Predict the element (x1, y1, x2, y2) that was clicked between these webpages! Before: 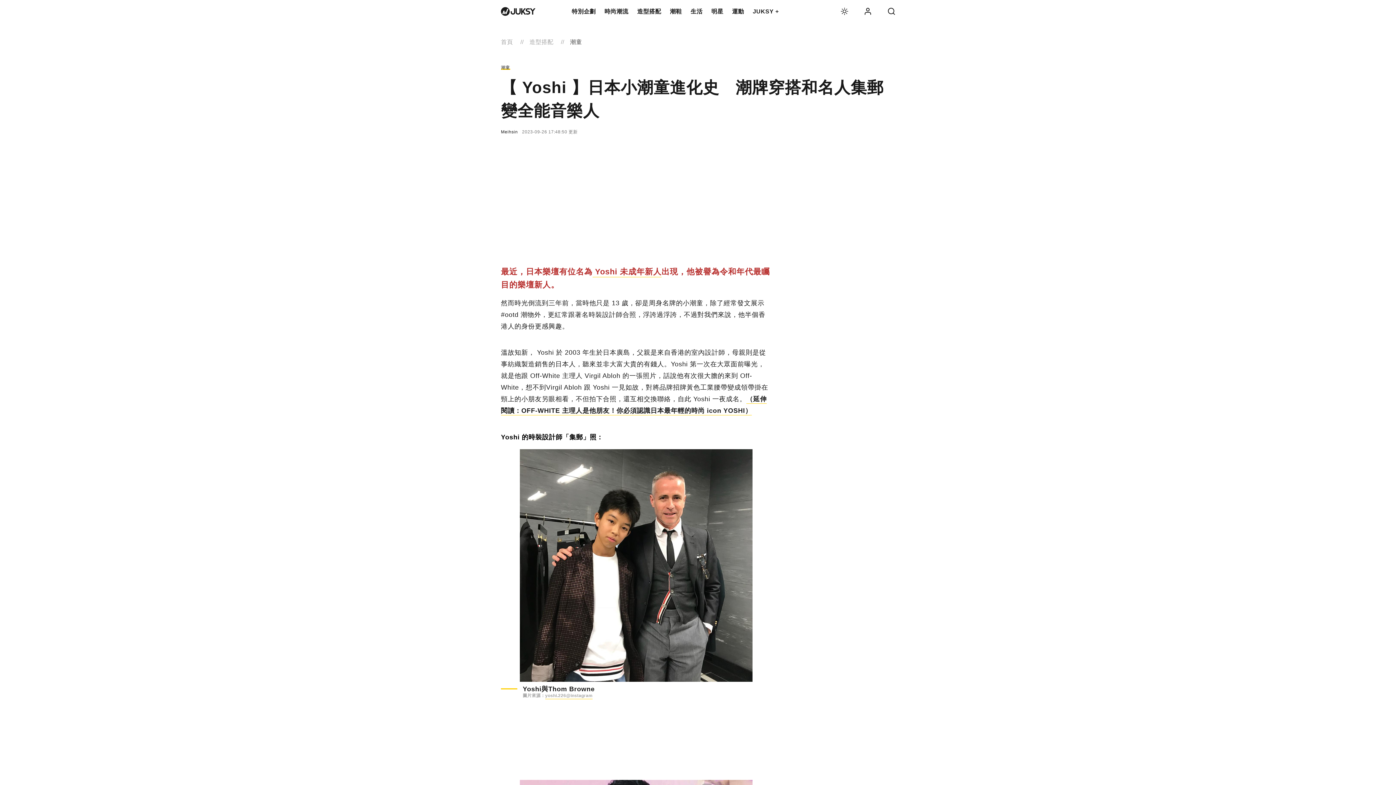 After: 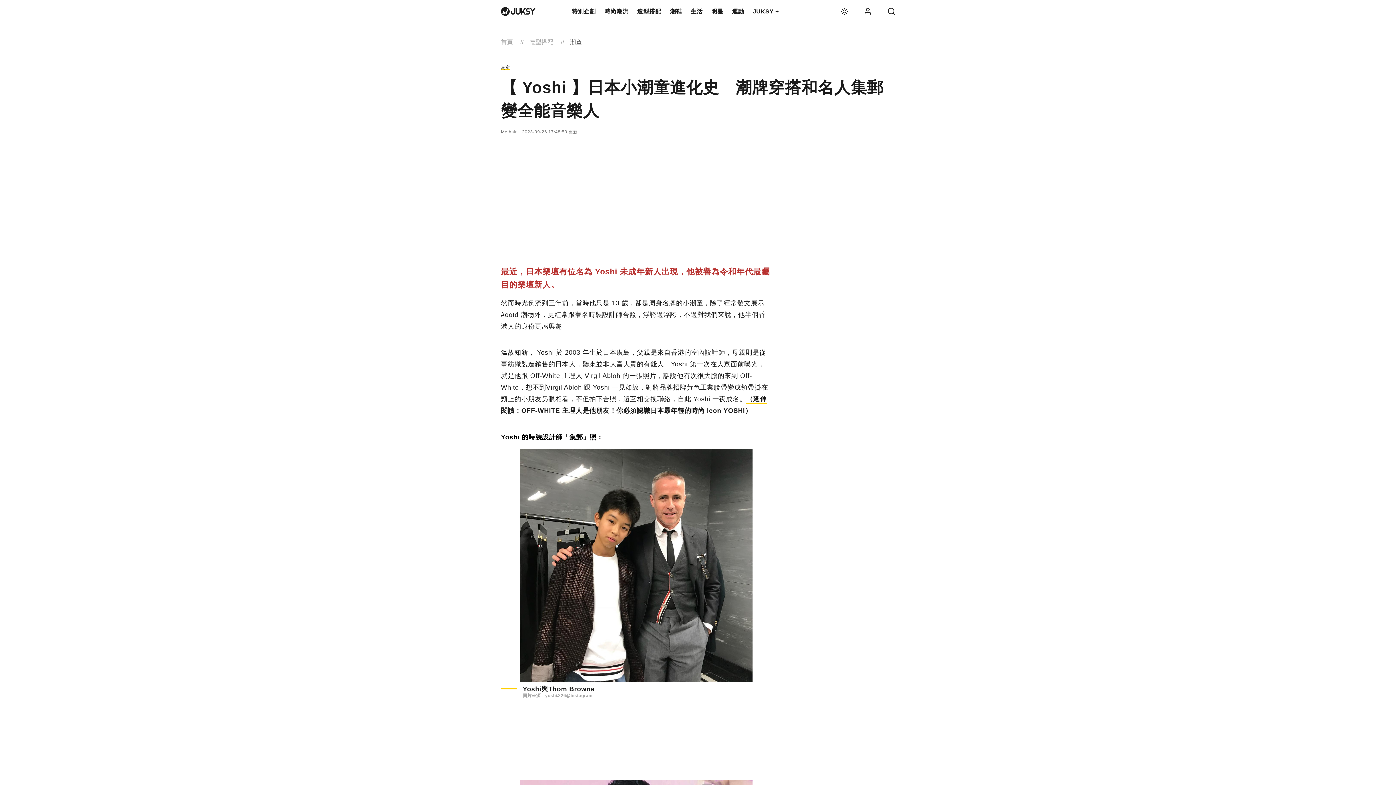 Action: bbox: (501, 129, 518, 134) label: Meihsin